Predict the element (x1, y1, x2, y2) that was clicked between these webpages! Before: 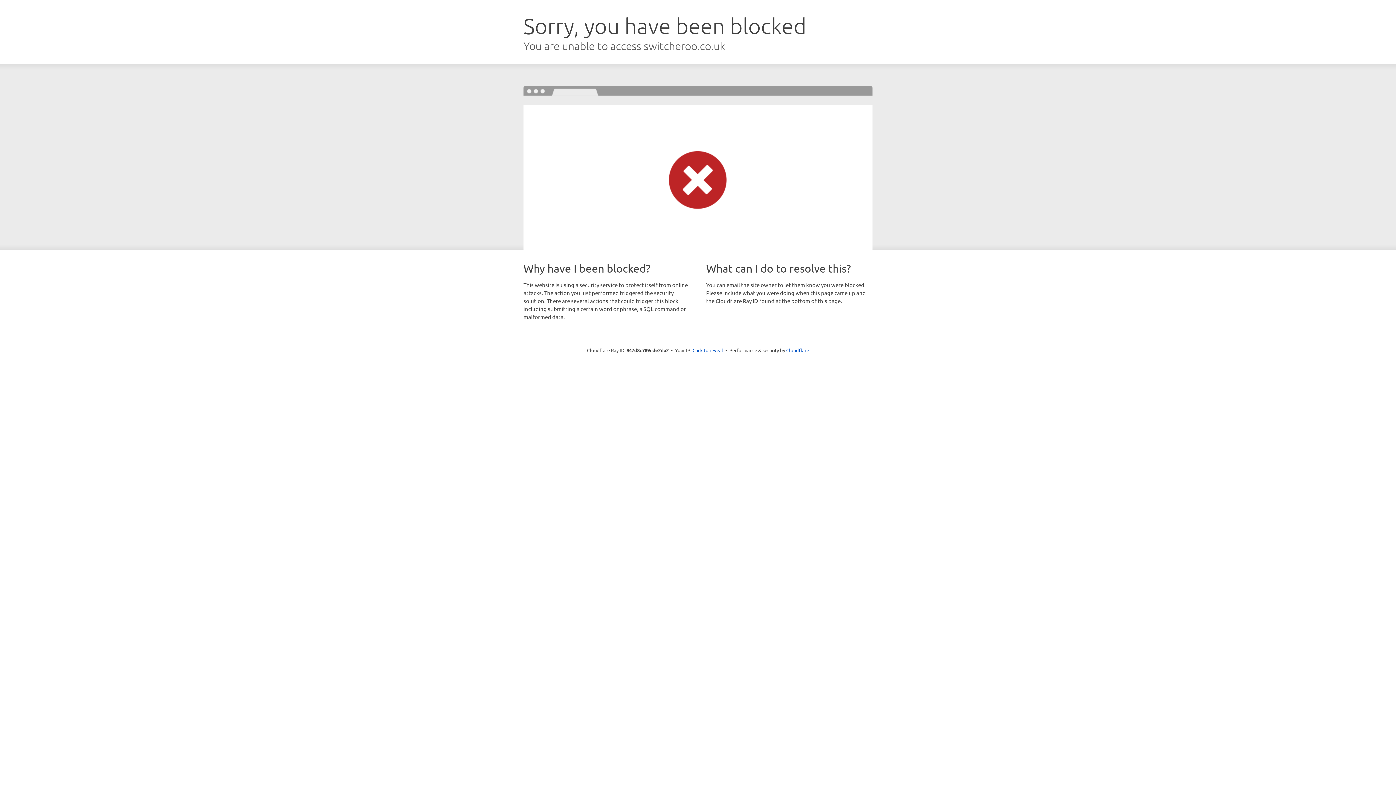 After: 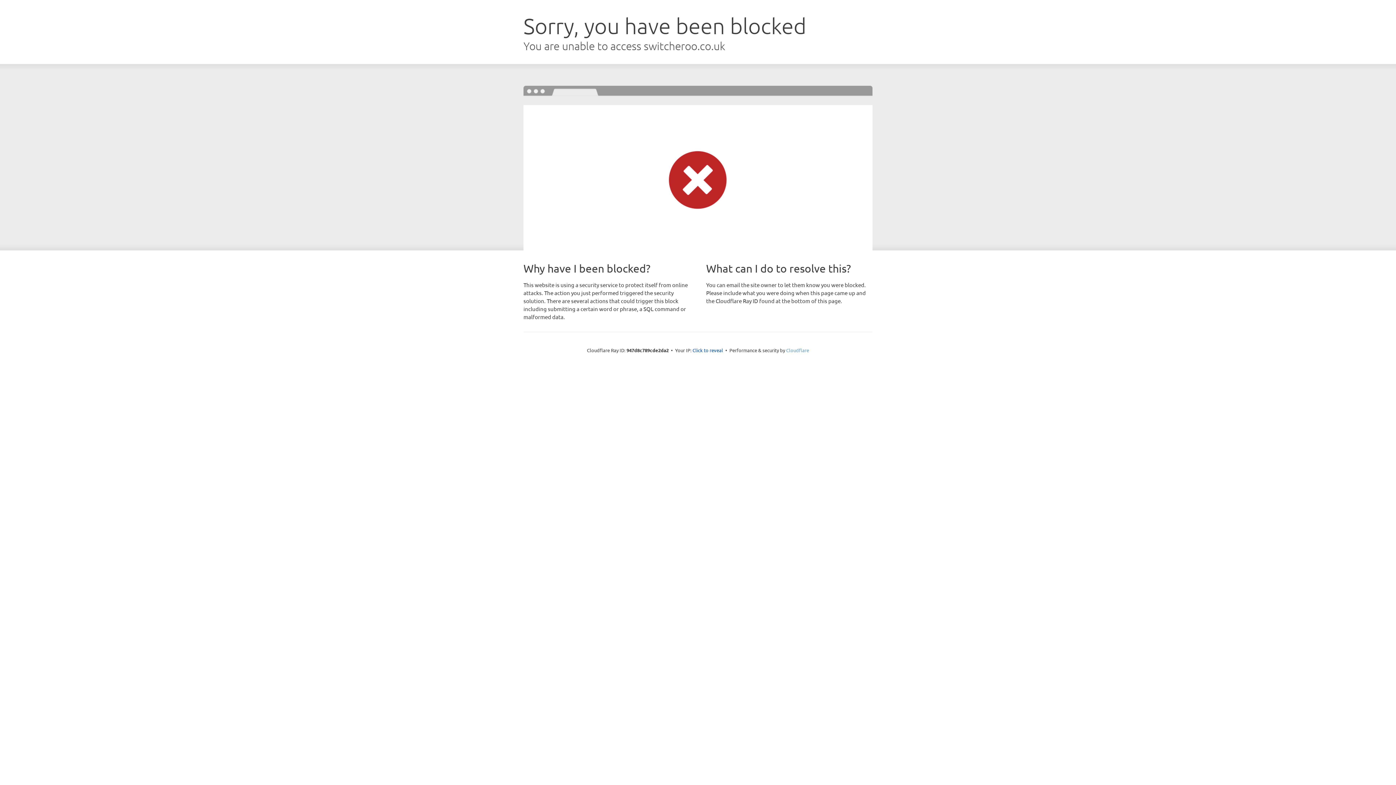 Action: bbox: (786, 347, 809, 353) label: Cloudflare